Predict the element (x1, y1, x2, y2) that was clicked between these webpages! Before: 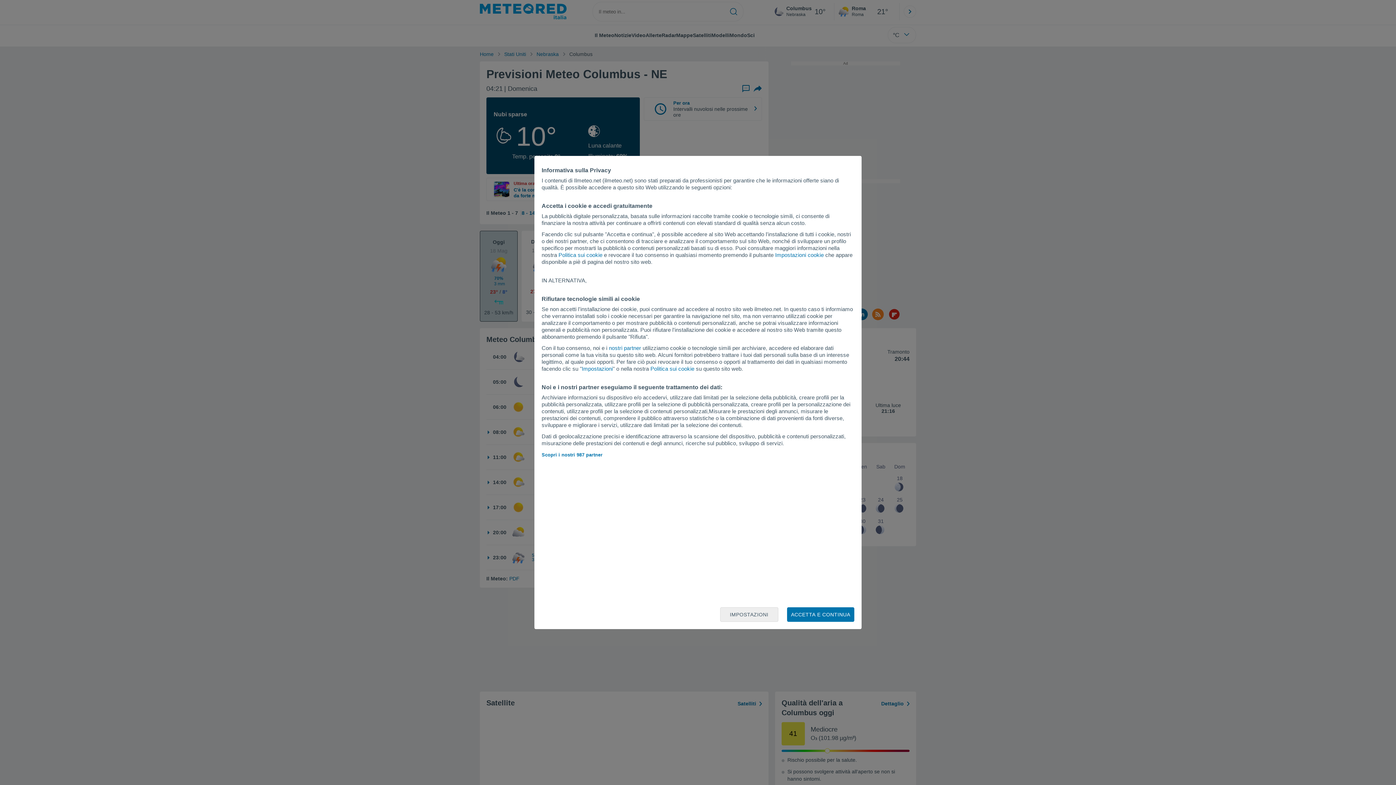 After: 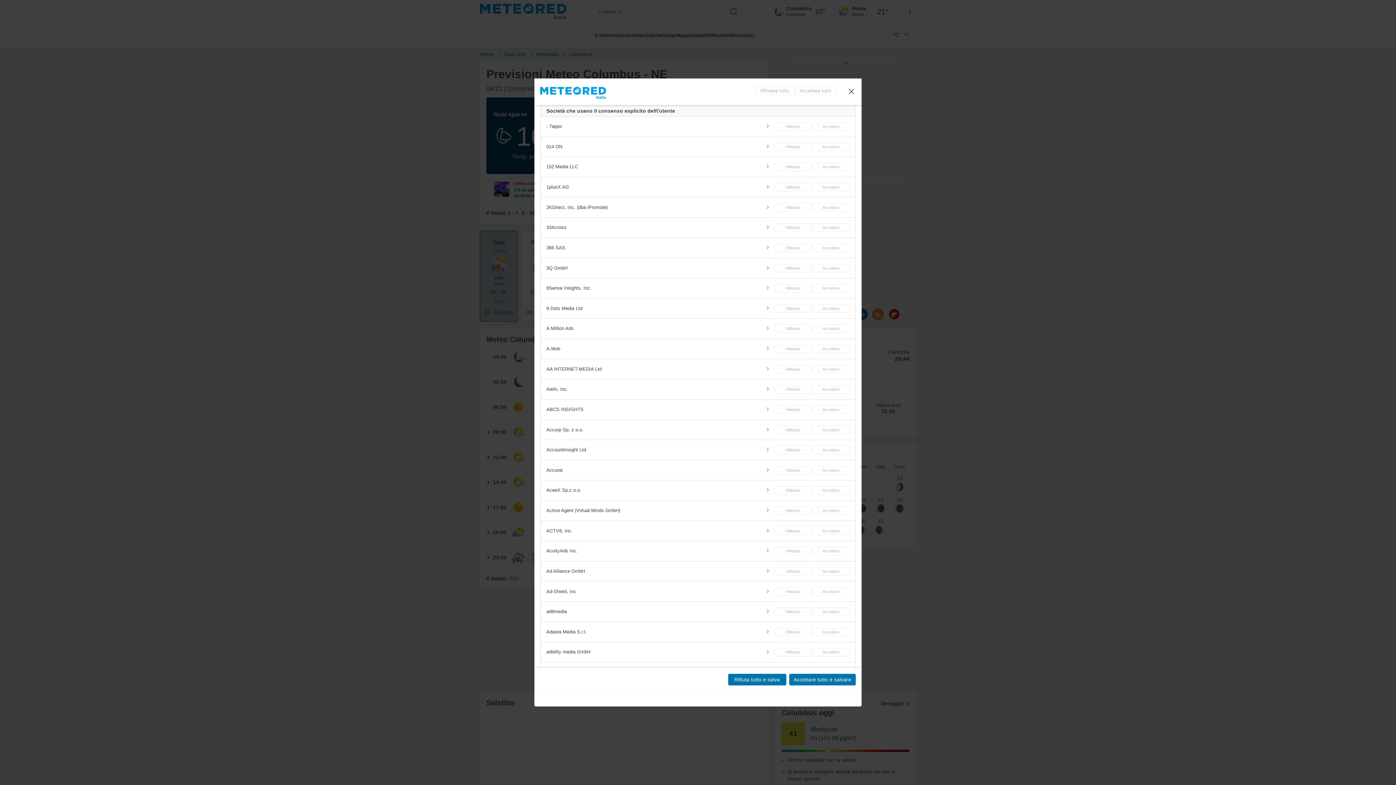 Action: label: nostri partner bbox: (609, 345, 641, 351)